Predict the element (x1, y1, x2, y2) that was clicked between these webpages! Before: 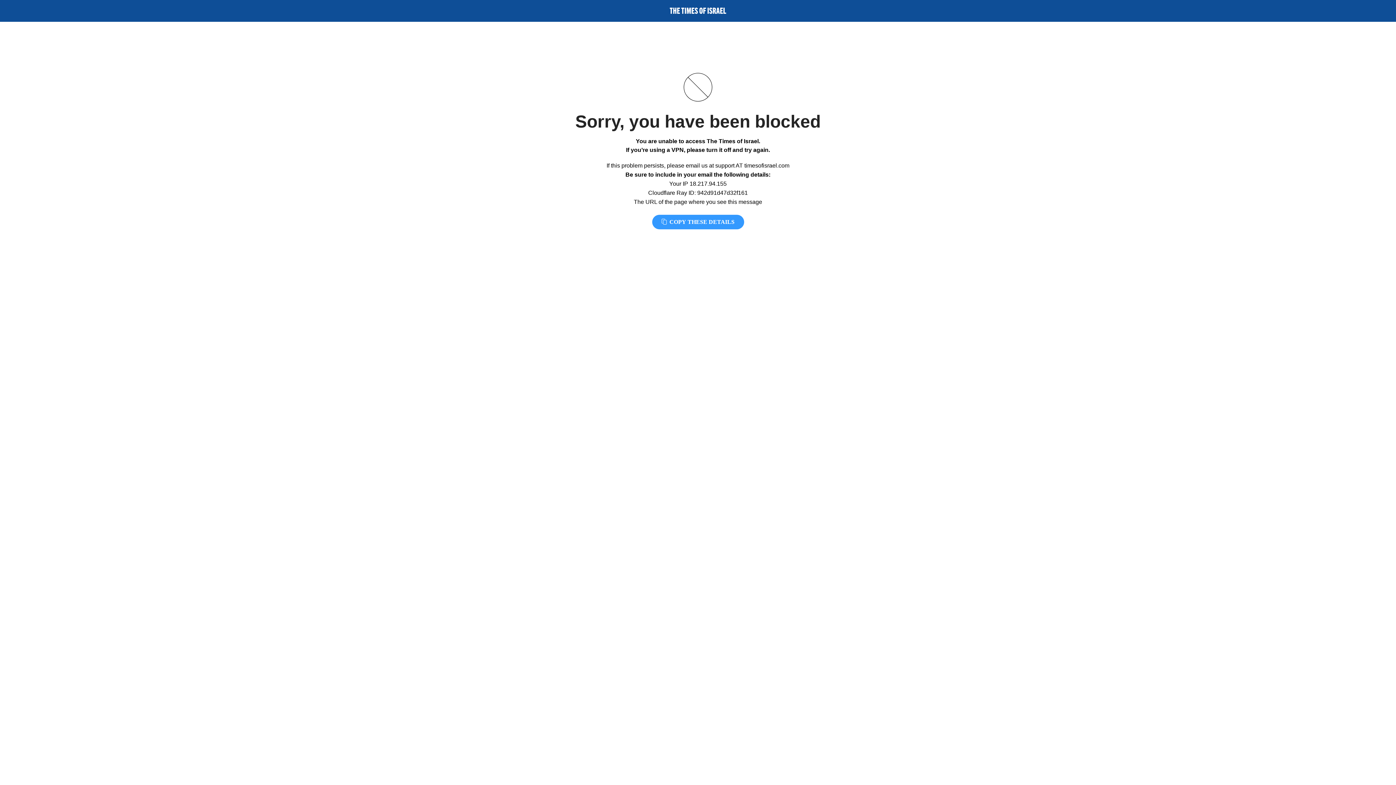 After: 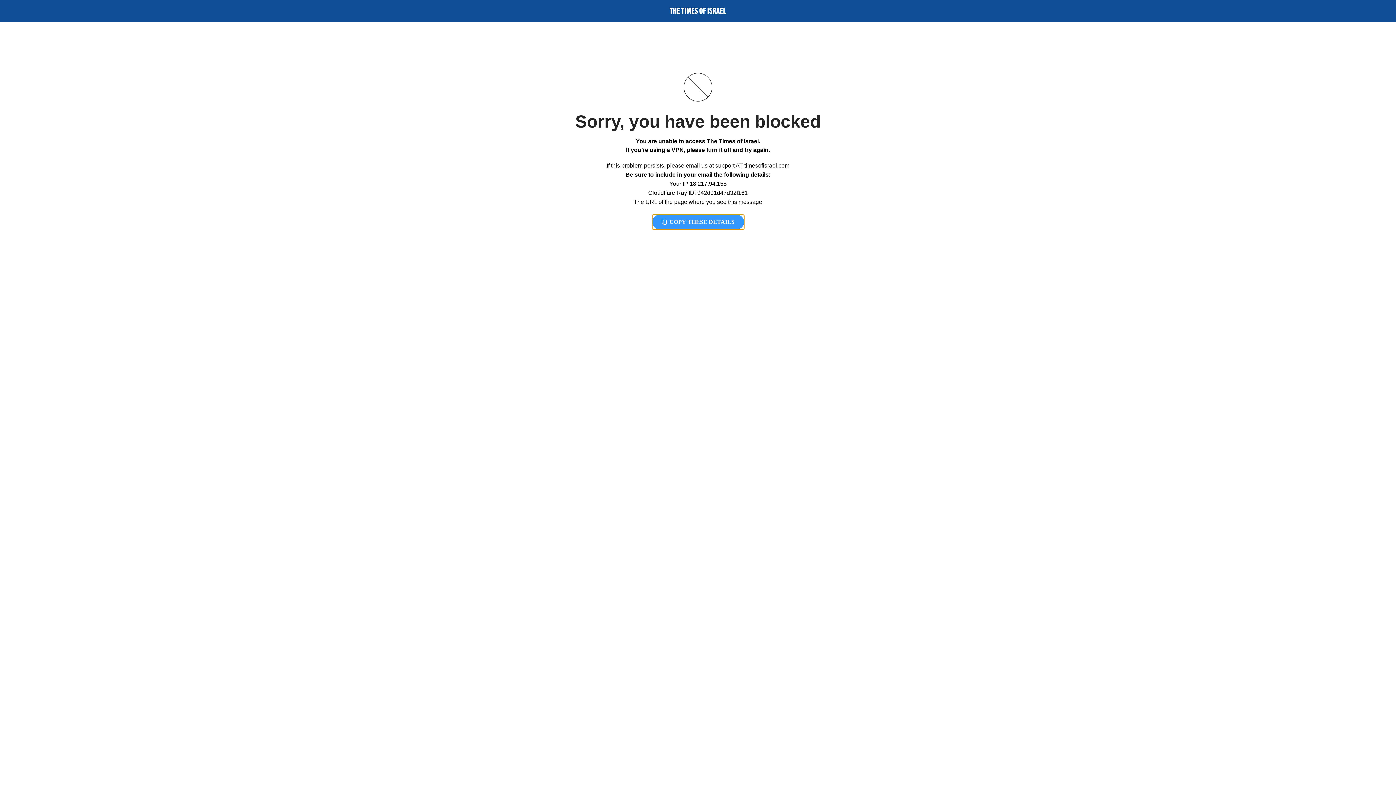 Action: label:  COPY THESE DETAILS bbox: (652, 214, 744, 229)